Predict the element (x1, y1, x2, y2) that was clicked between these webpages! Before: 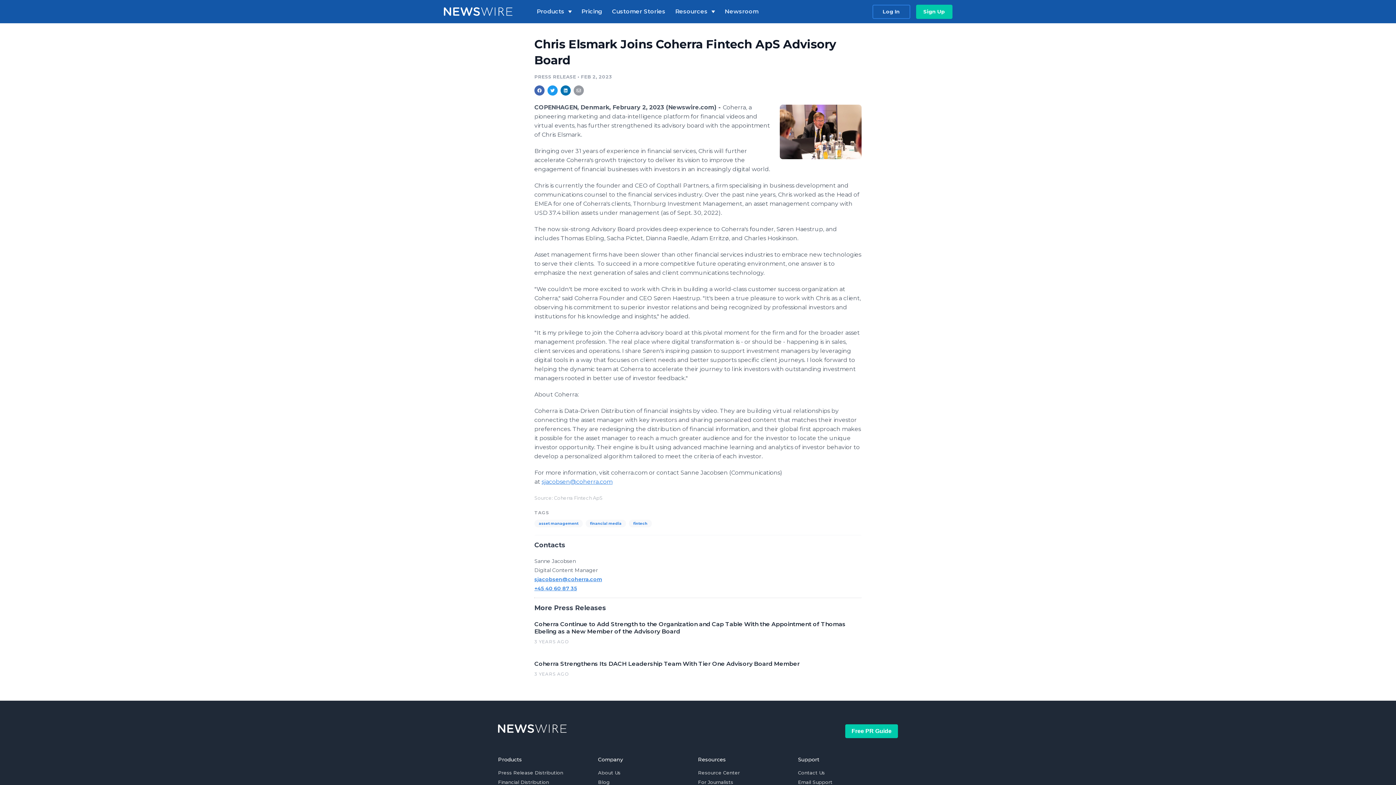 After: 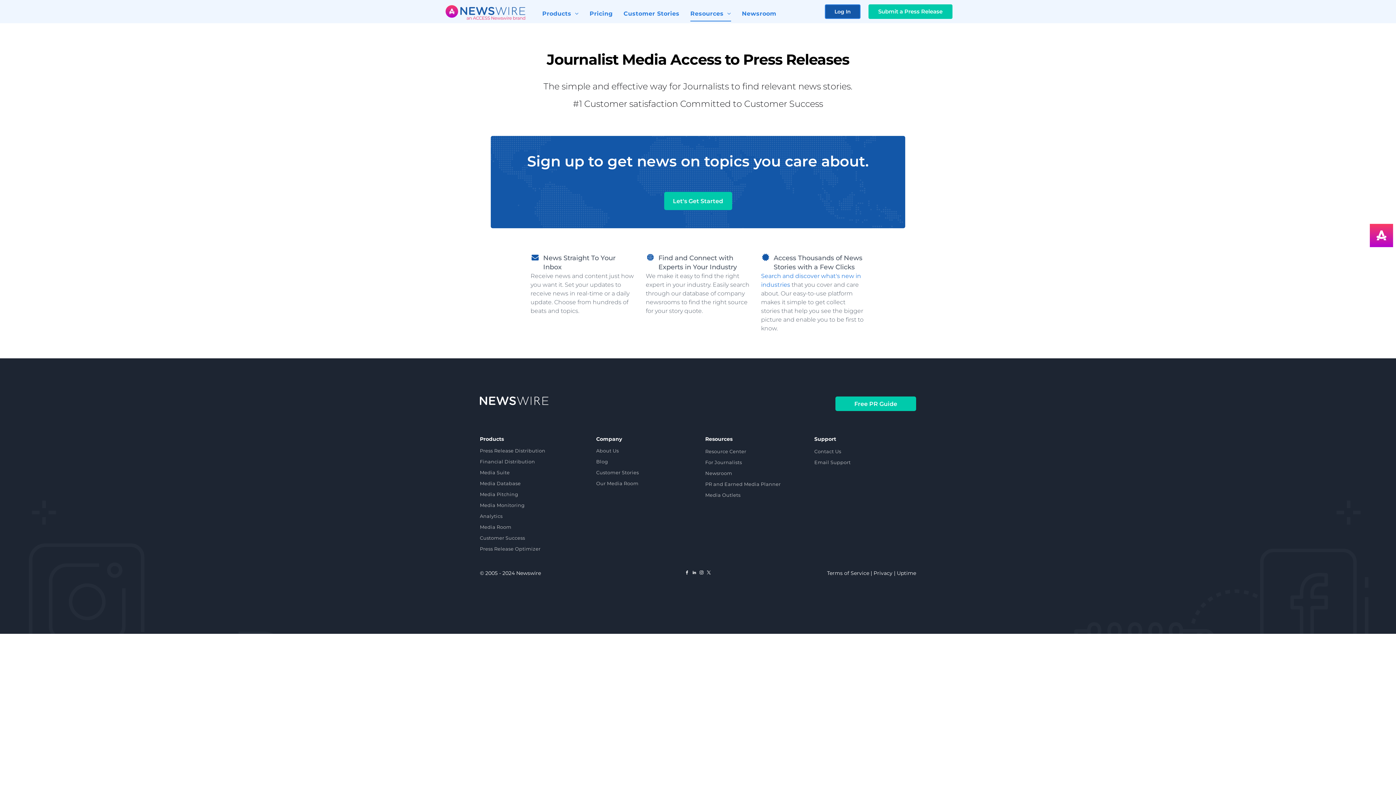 Action: label: For Journalists bbox: (698, 779, 733, 788)